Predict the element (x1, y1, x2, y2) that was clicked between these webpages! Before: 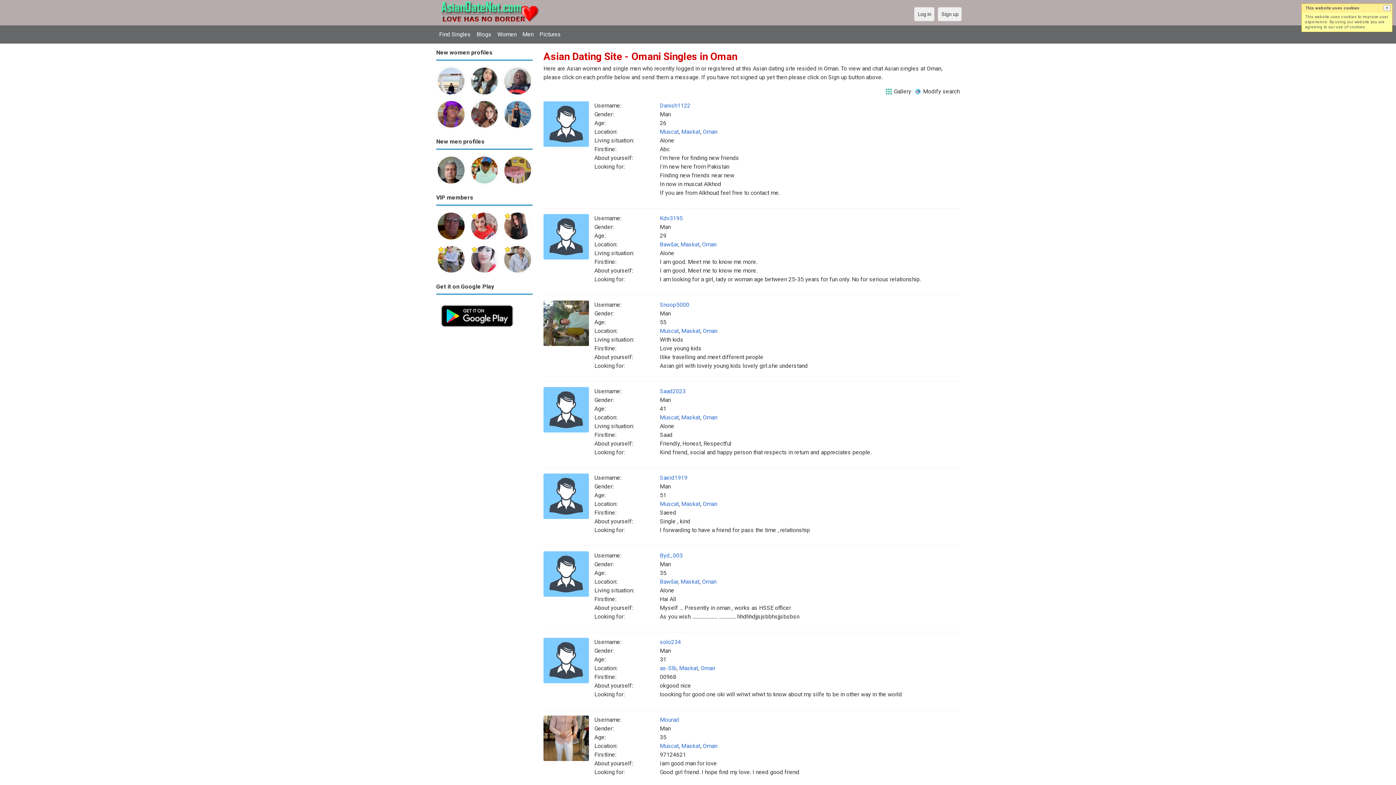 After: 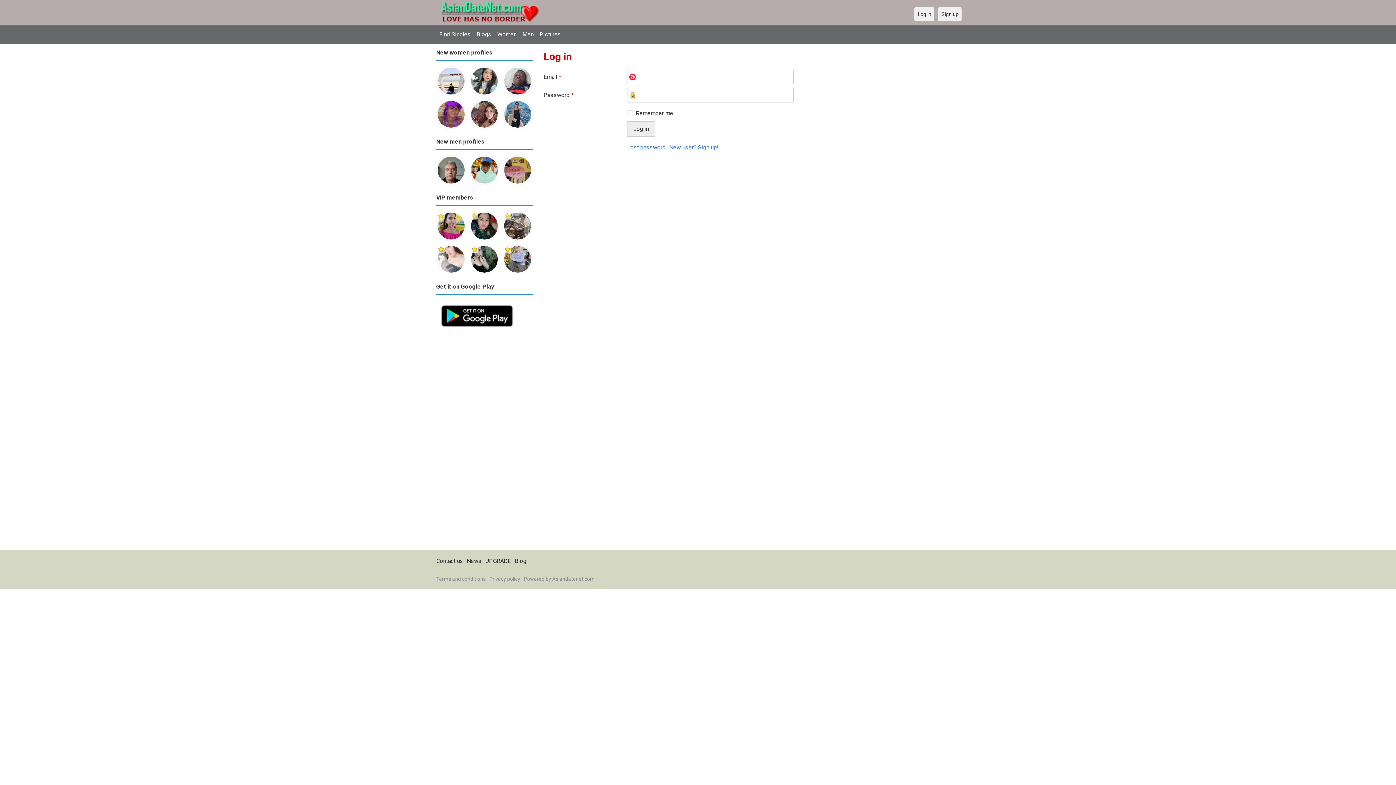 Action: bbox: (660, 301, 689, 308) label: Snoop5000